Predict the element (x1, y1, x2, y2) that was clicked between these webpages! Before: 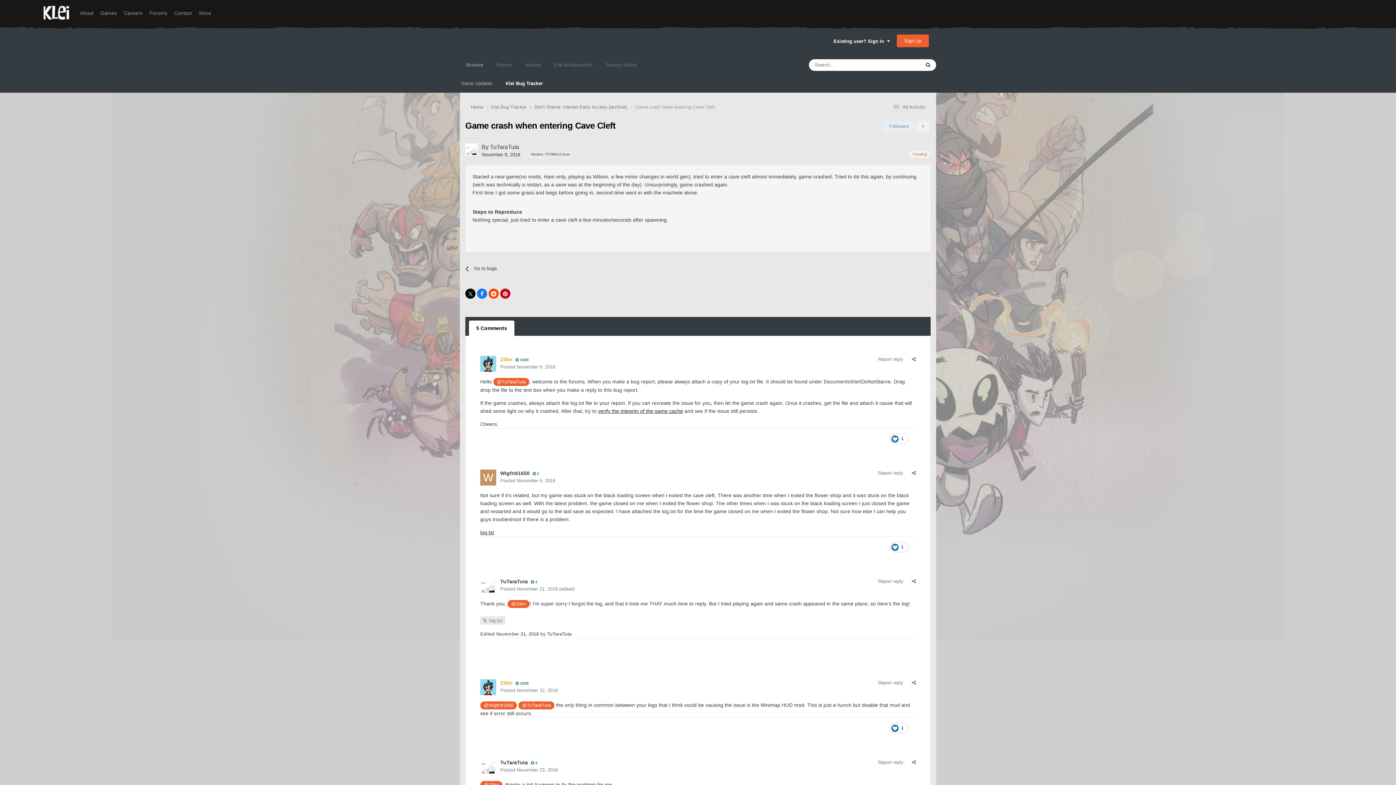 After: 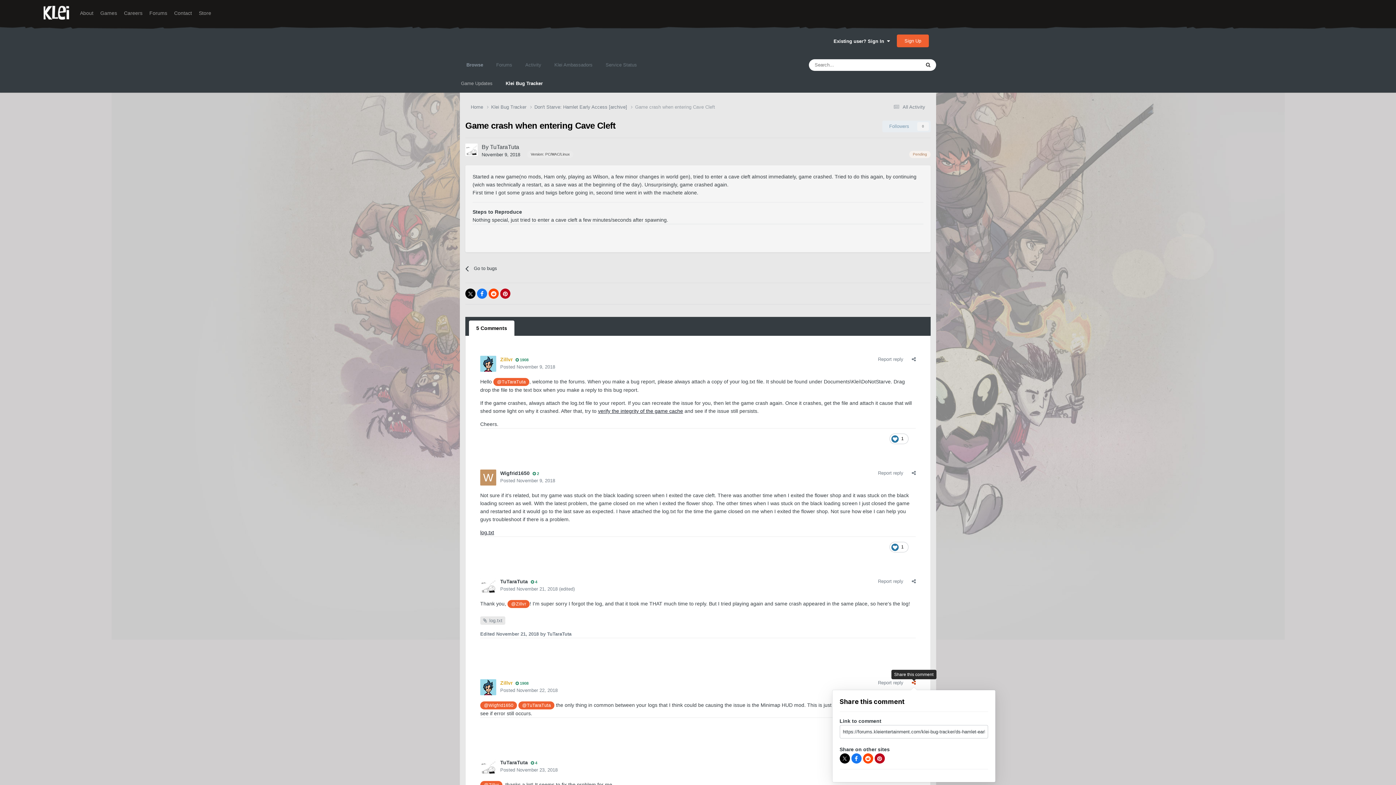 Action: bbox: (912, 680, 916, 685)